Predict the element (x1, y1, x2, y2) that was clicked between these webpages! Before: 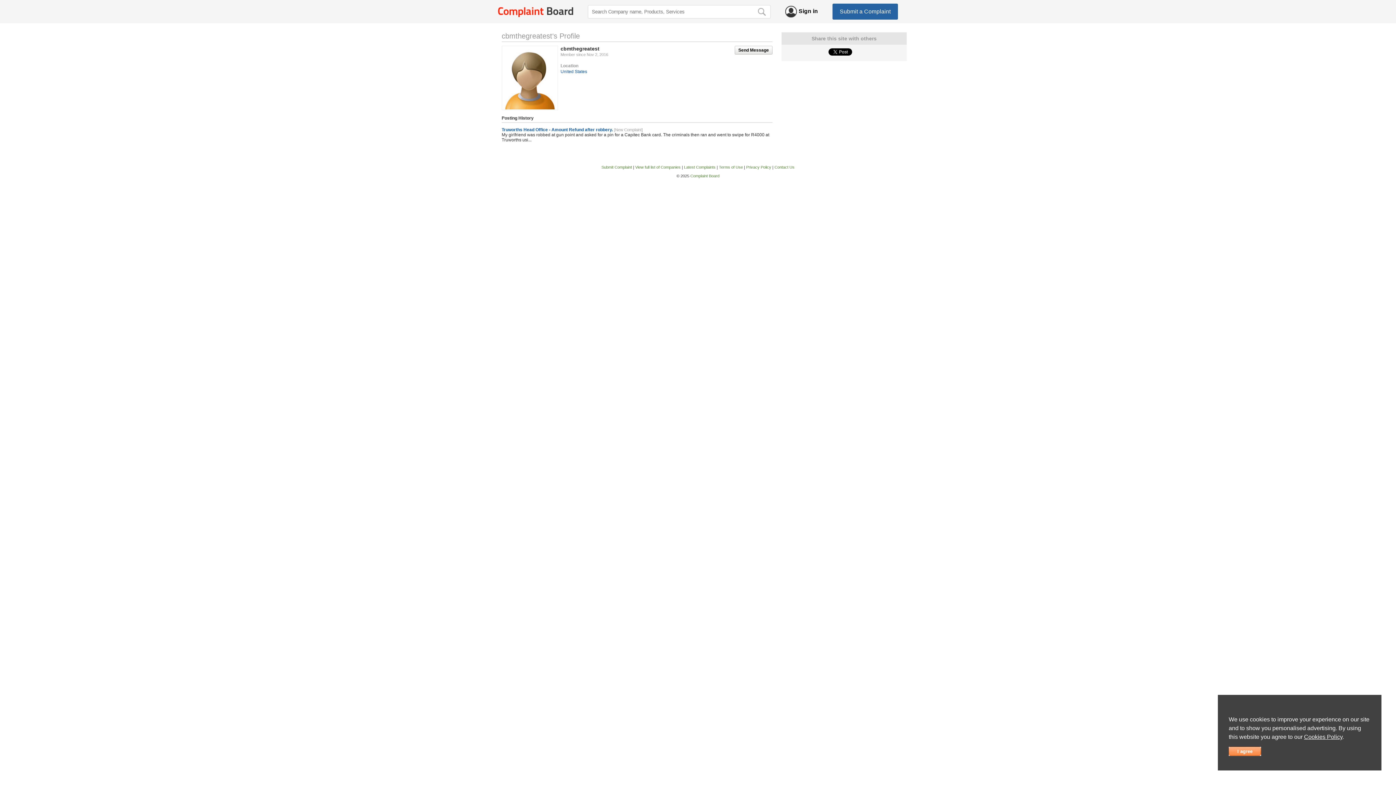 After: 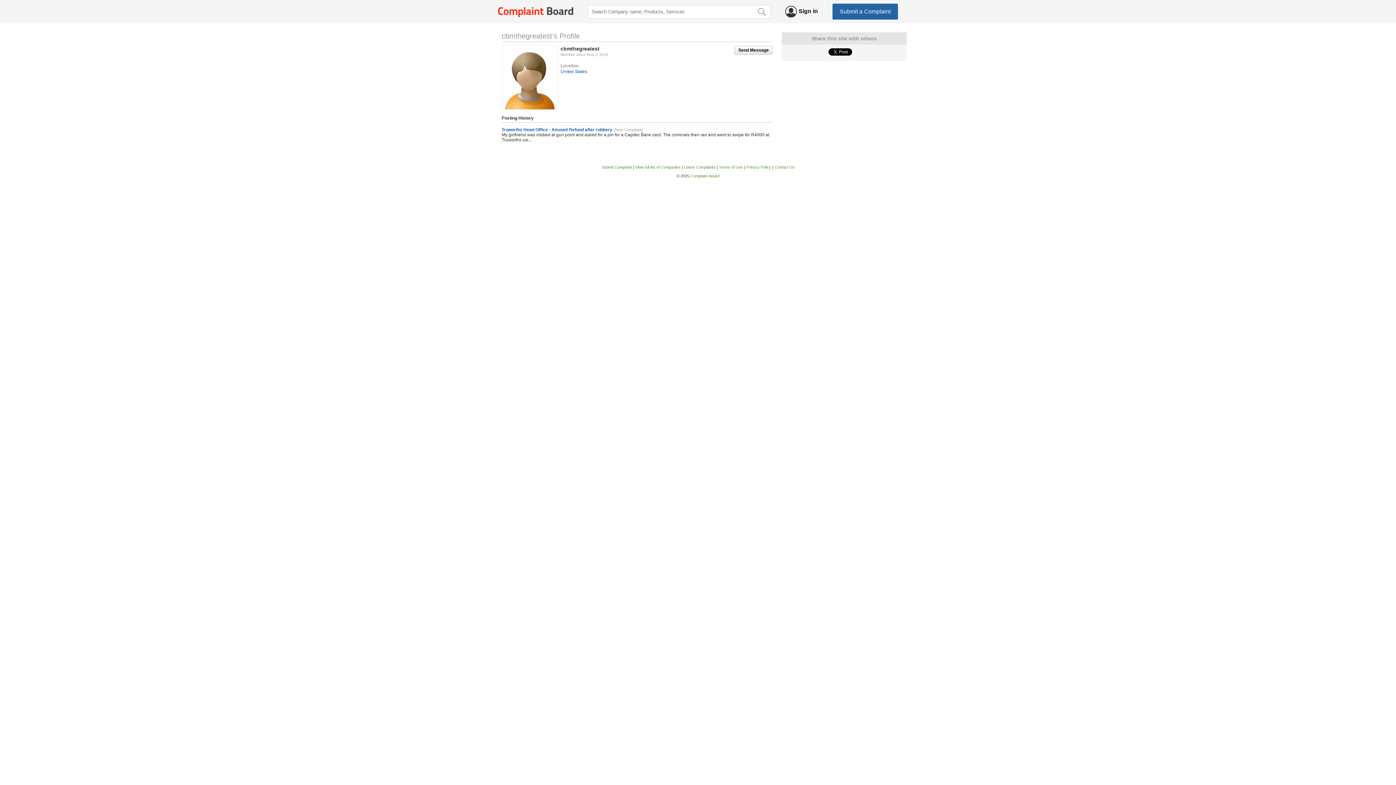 Action: label: I agree bbox: (1229, 747, 1261, 756)